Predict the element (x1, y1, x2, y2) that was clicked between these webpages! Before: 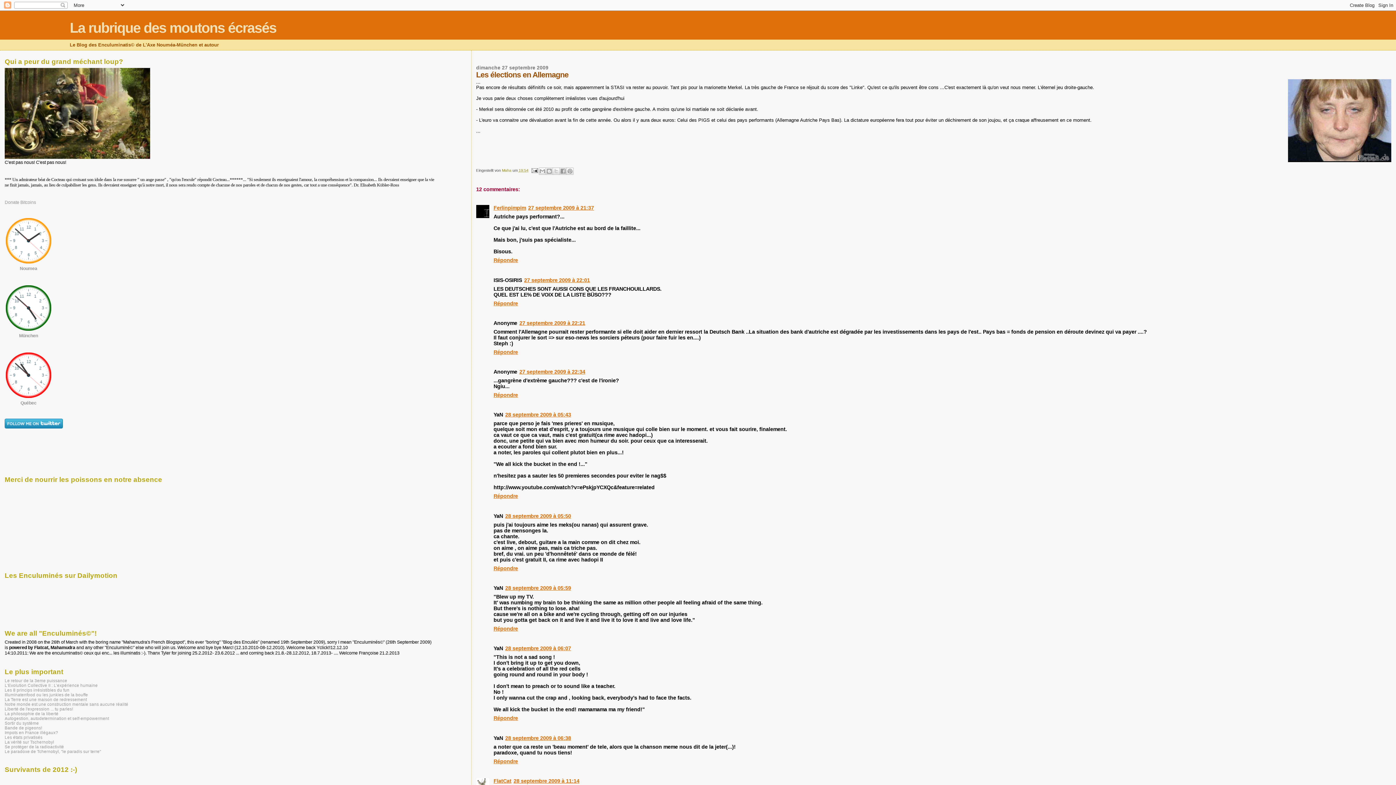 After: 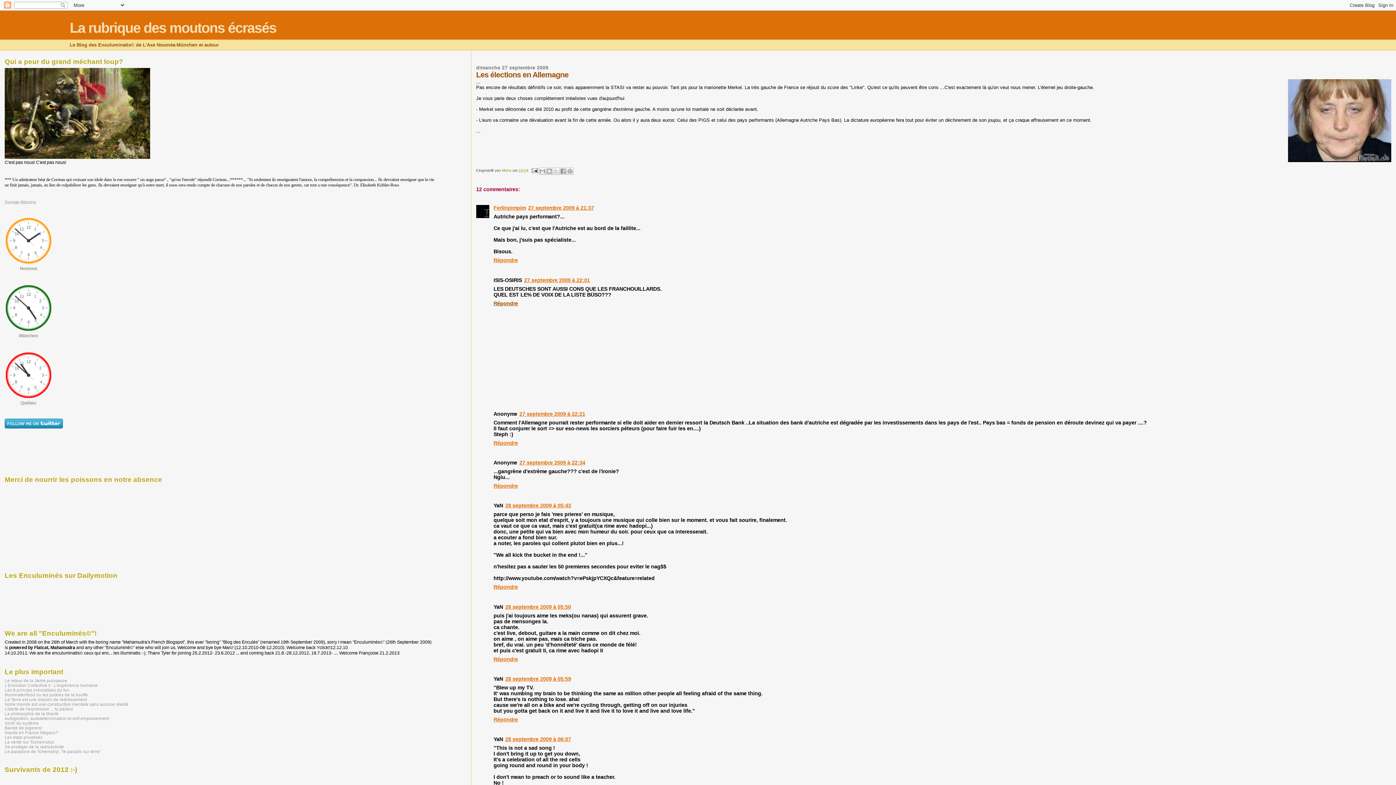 Action: label: Répondre bbox: (493, 298, 519, 306)